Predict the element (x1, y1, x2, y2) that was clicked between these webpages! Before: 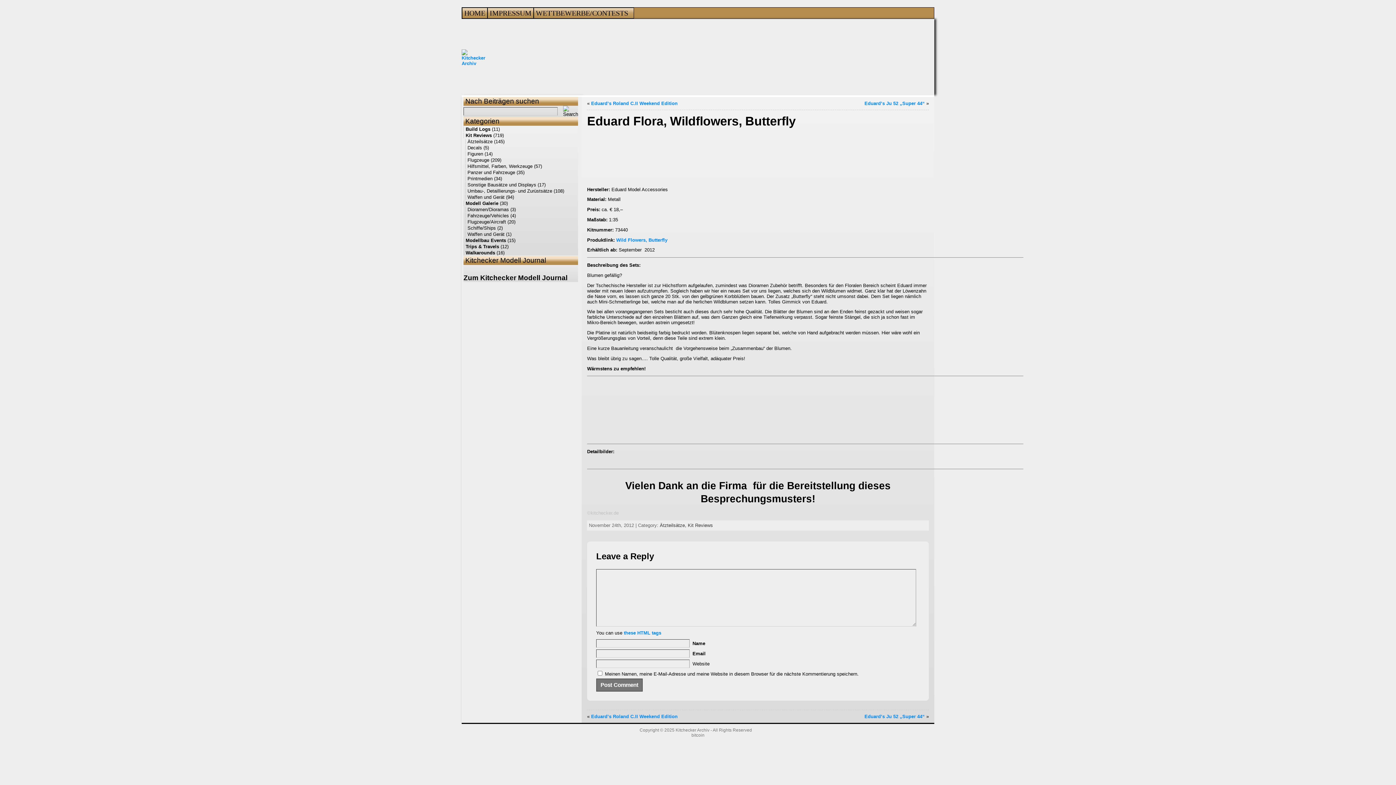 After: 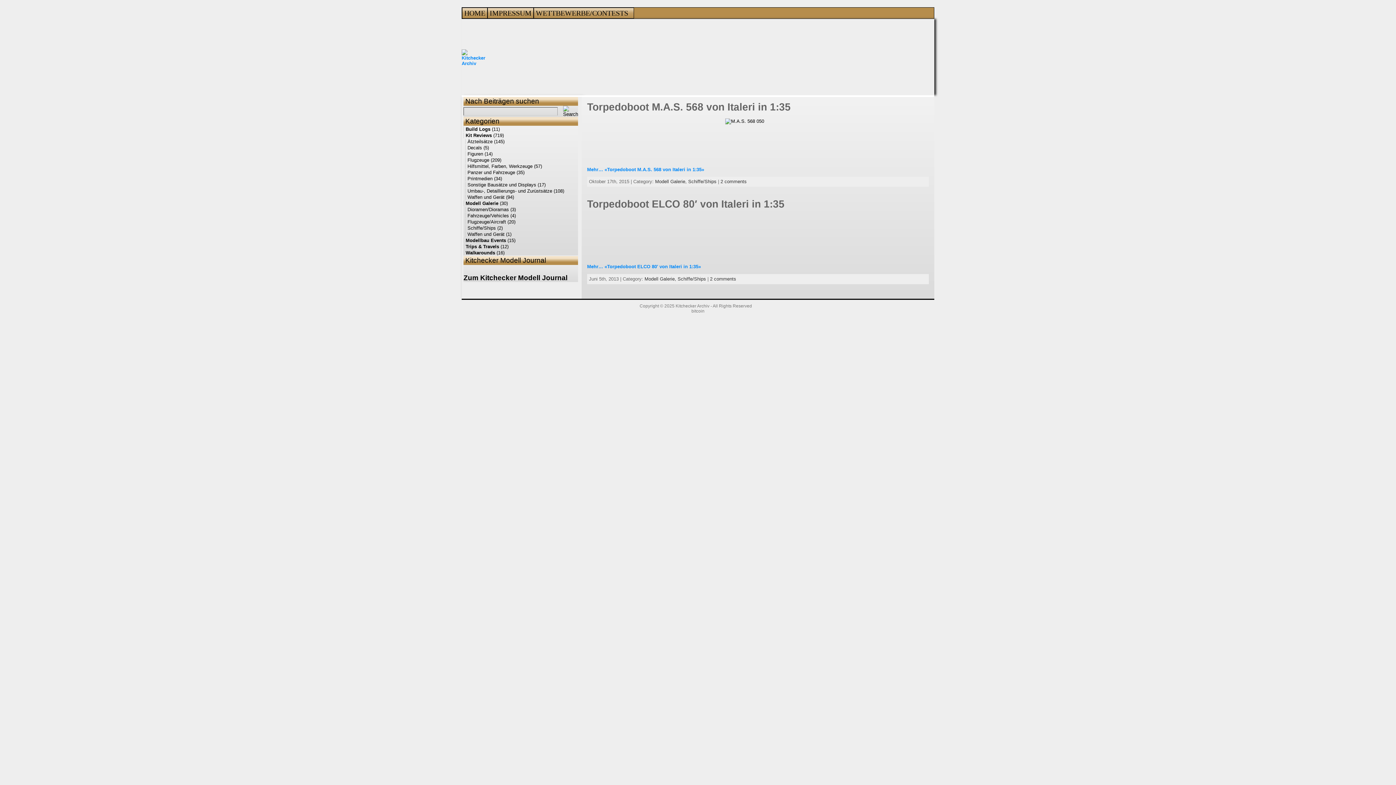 Action: label: Schiffe/Ships bbox: (465, 225, 496, 230)